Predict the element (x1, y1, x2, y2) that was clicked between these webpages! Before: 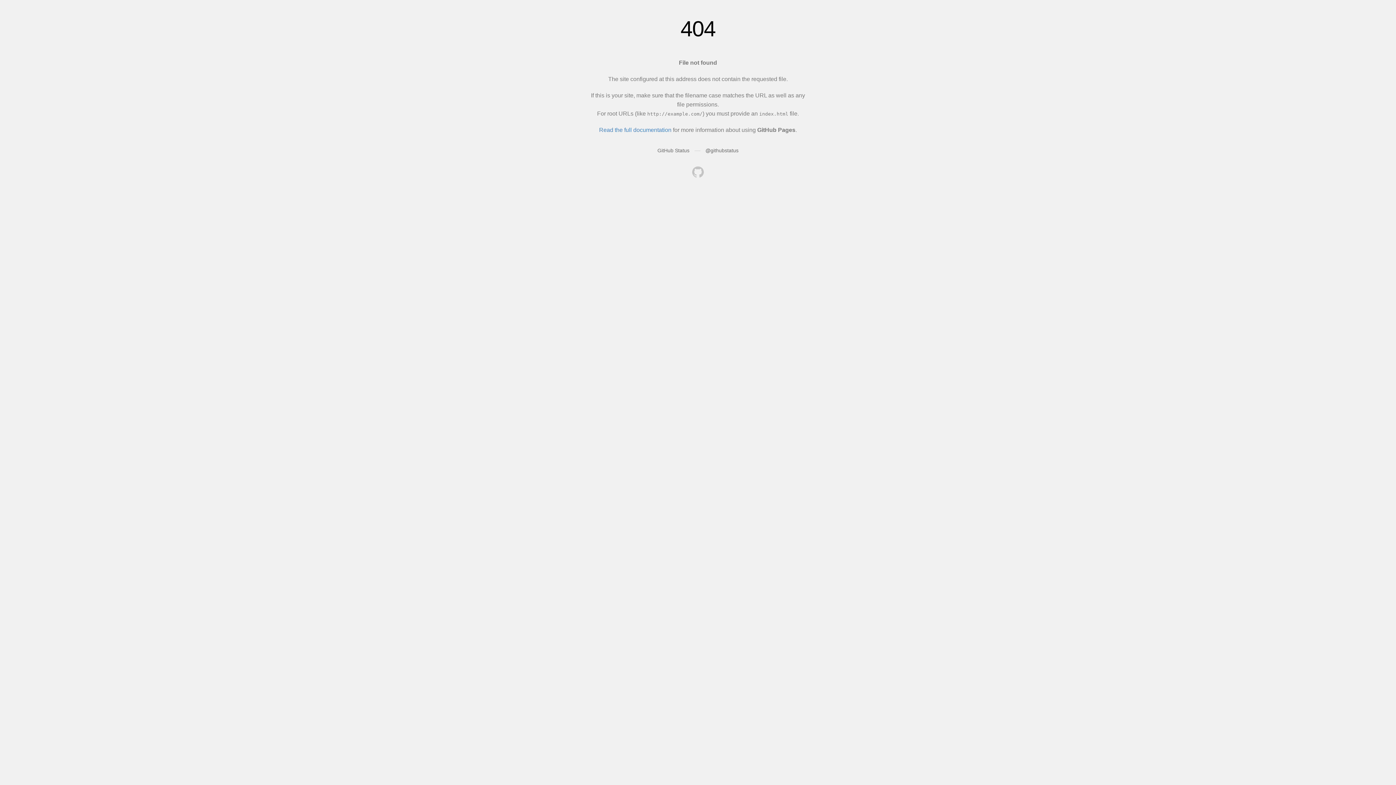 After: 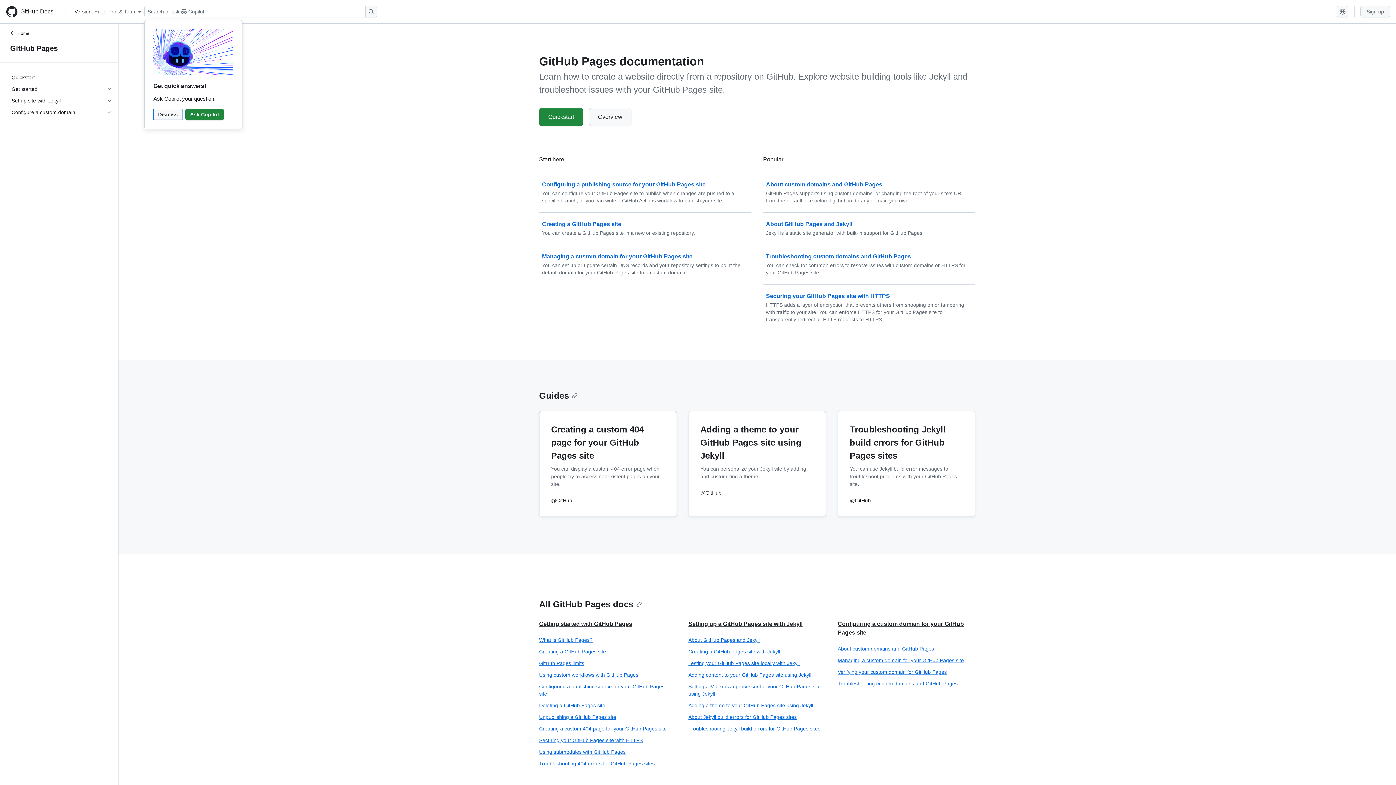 Action: bbox: (599, 126, 671, 133) label: Read the full documentation